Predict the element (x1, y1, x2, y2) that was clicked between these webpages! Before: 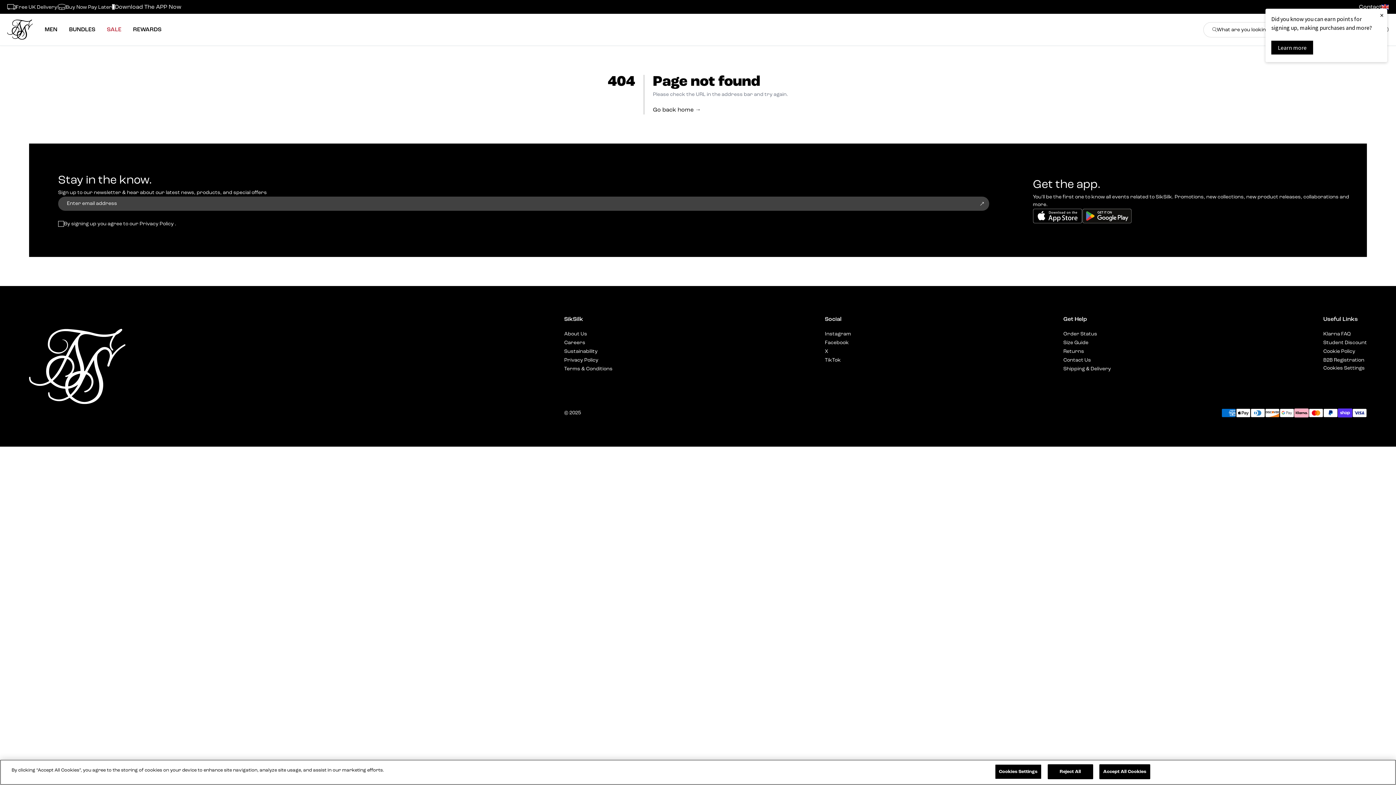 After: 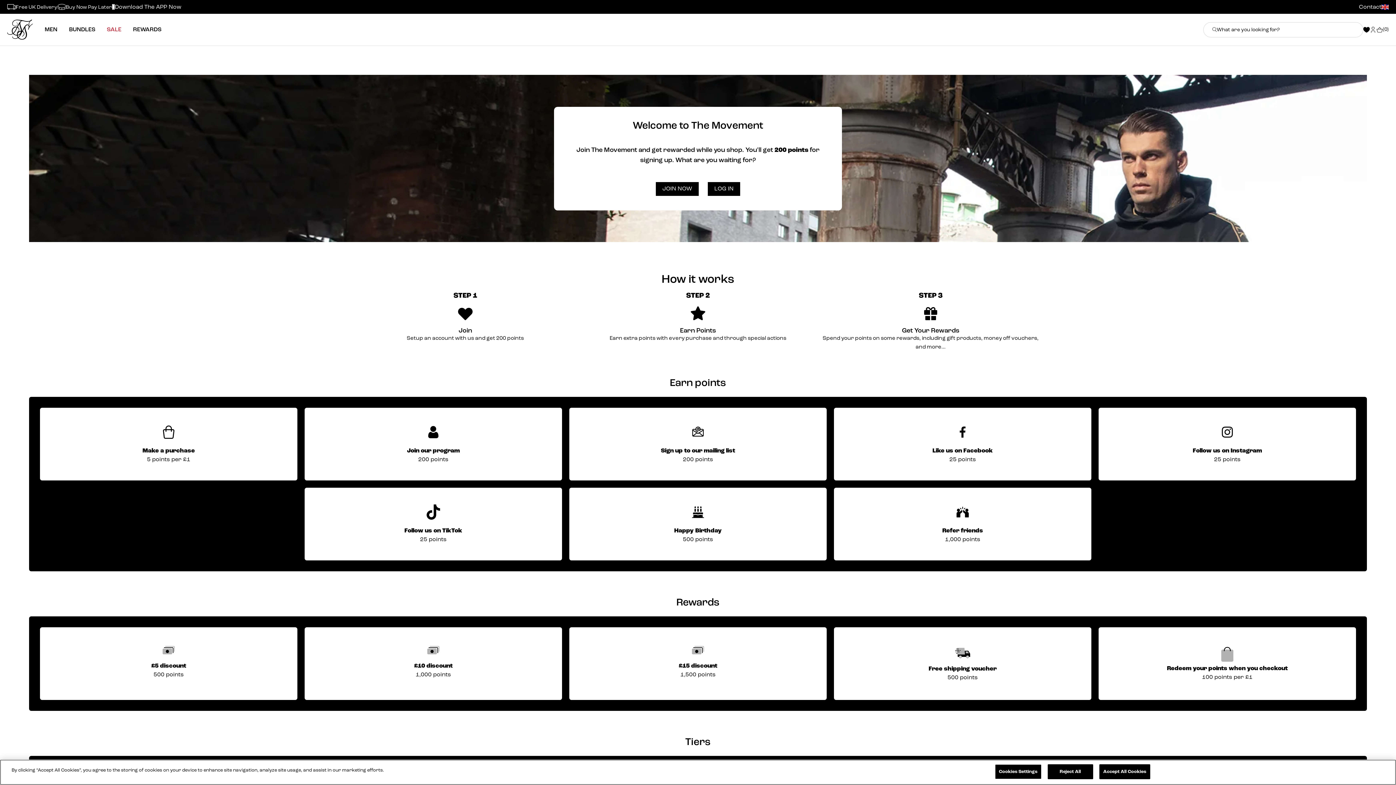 Action: label: Learn more bbox: (1271, 40, 1313, 54)